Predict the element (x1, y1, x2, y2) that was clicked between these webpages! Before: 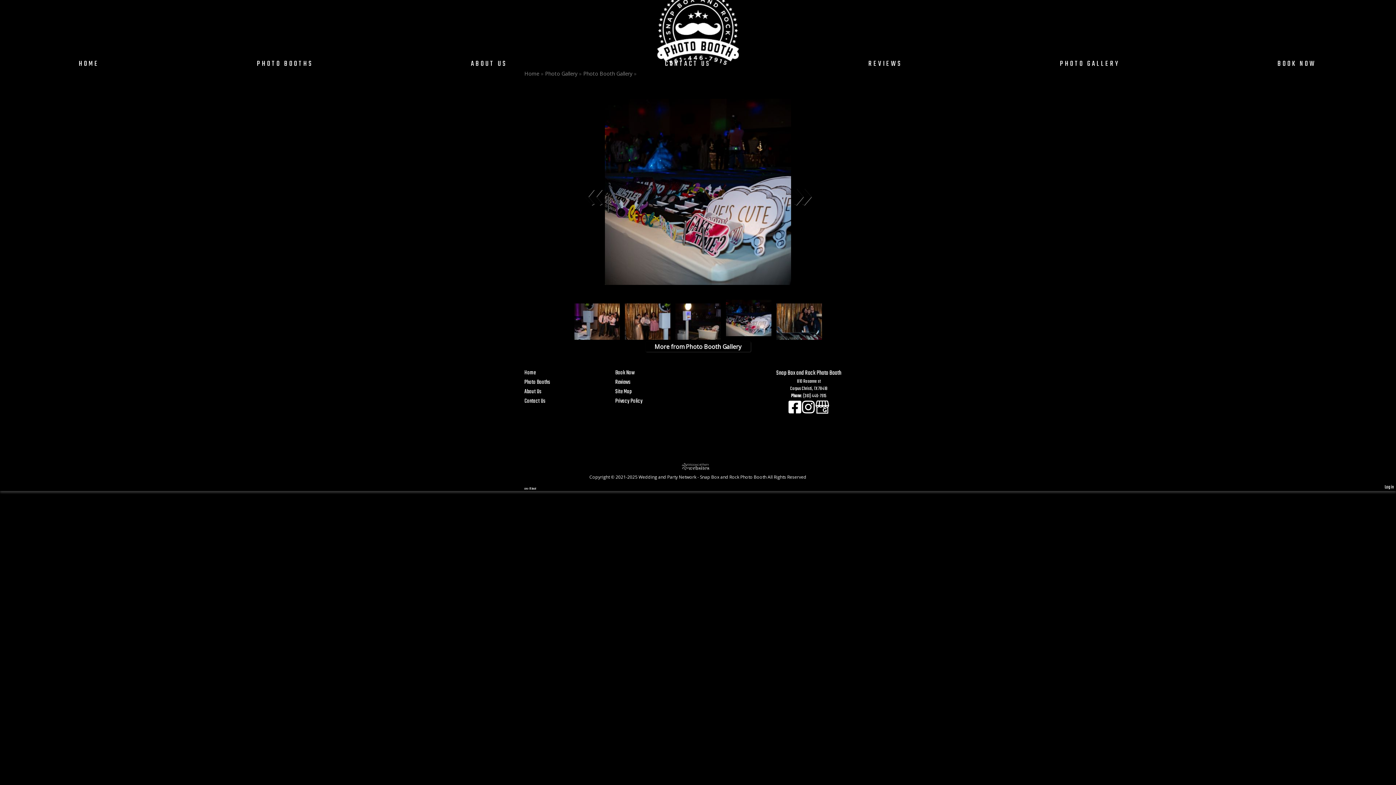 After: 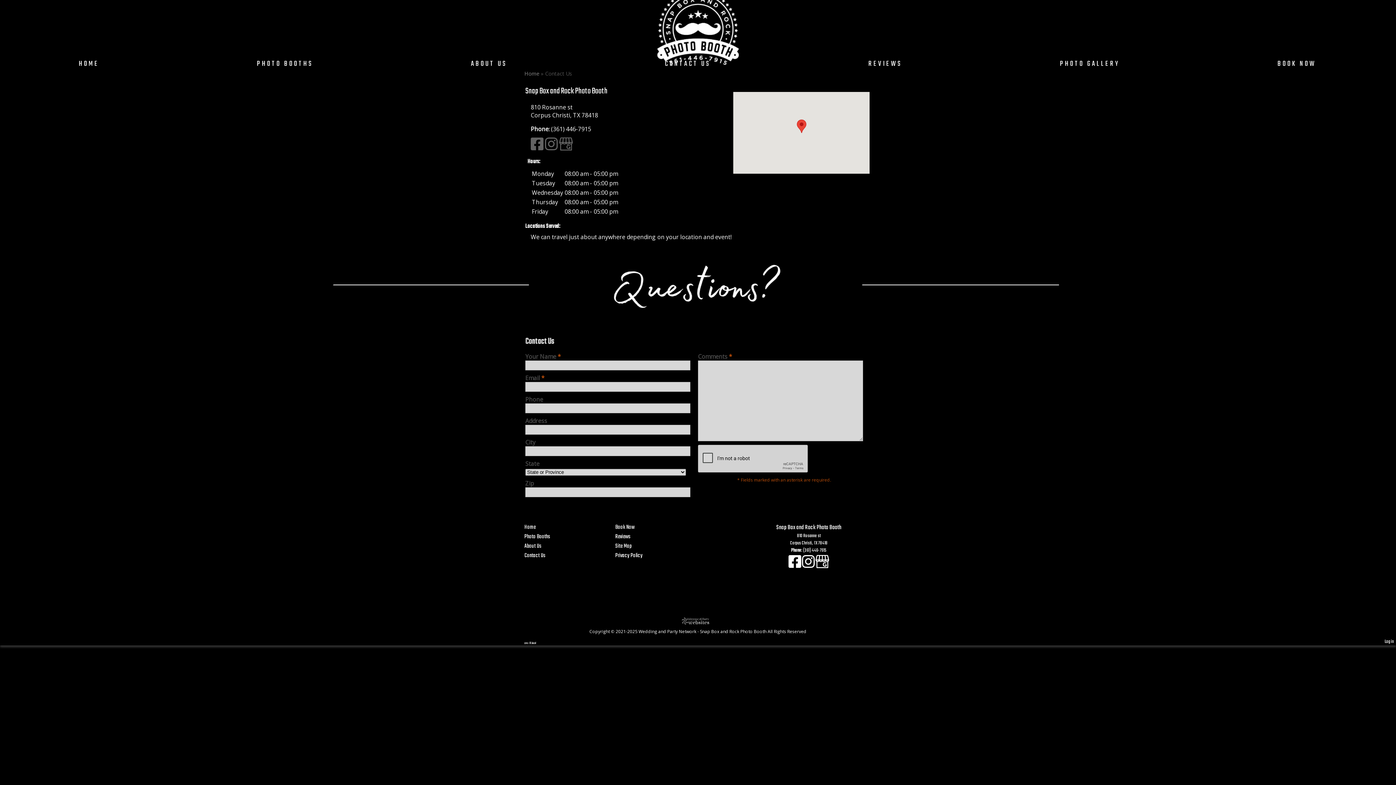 Action: label: Contact Us bbox: (524, 396, 545, 405)